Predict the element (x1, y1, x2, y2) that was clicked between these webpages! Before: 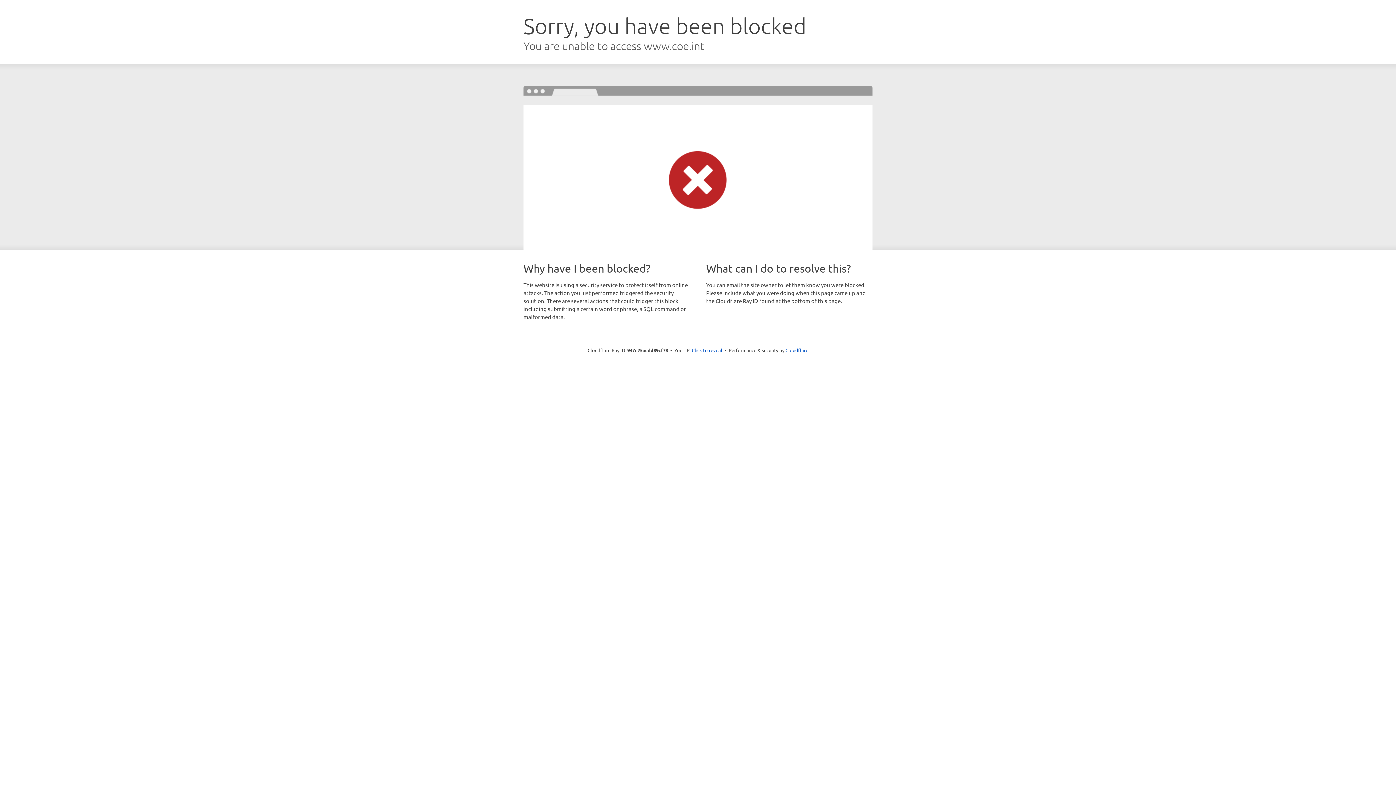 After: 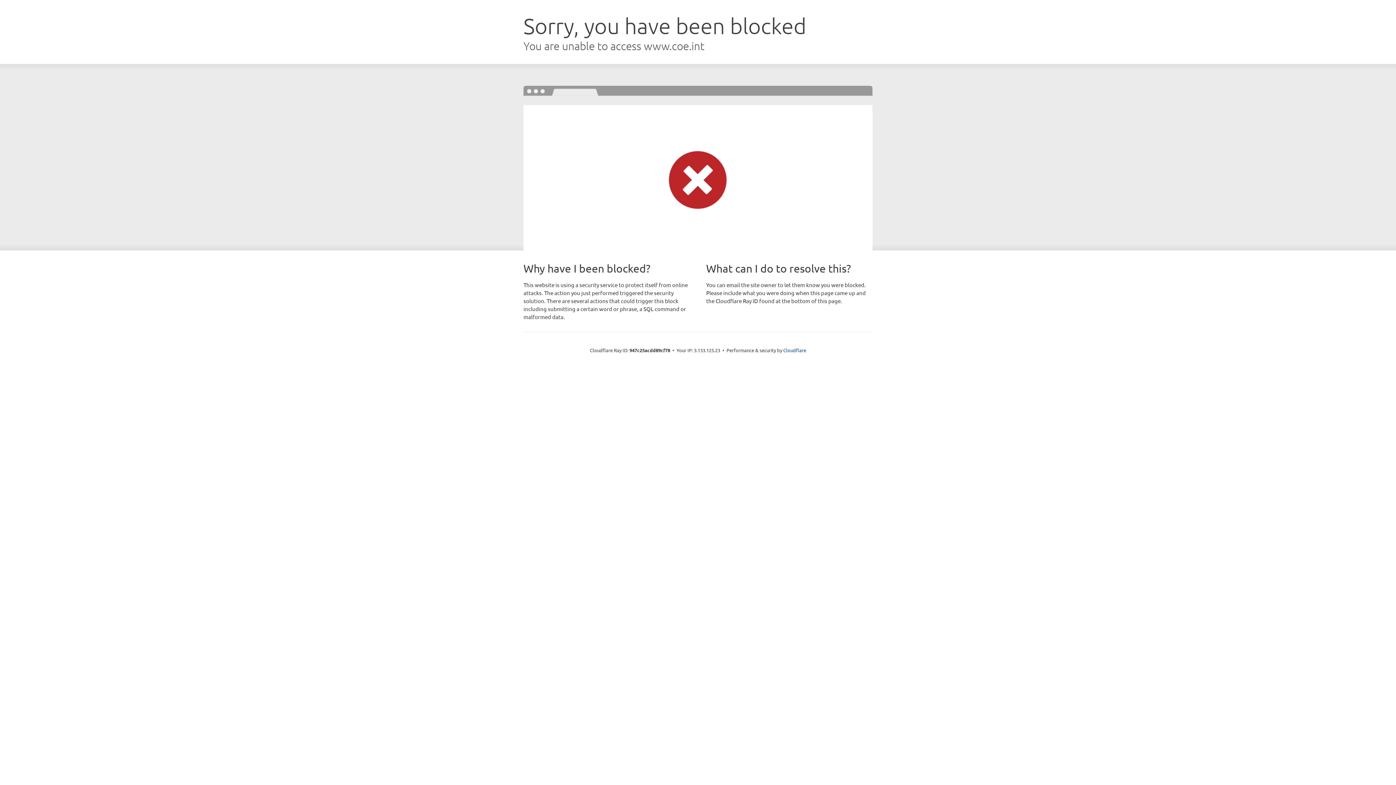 Action: bbox: (692, 346, 722, 353) label: Click to reveal